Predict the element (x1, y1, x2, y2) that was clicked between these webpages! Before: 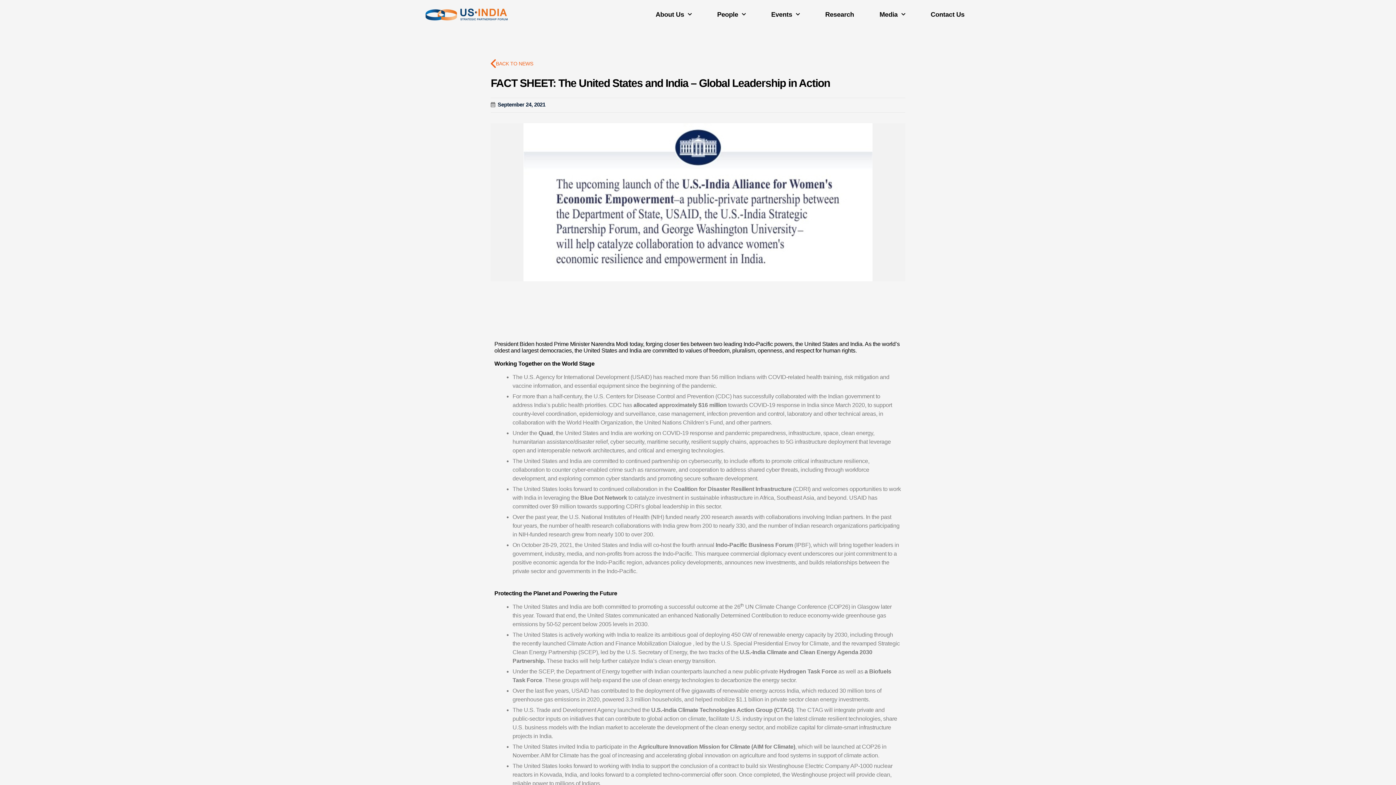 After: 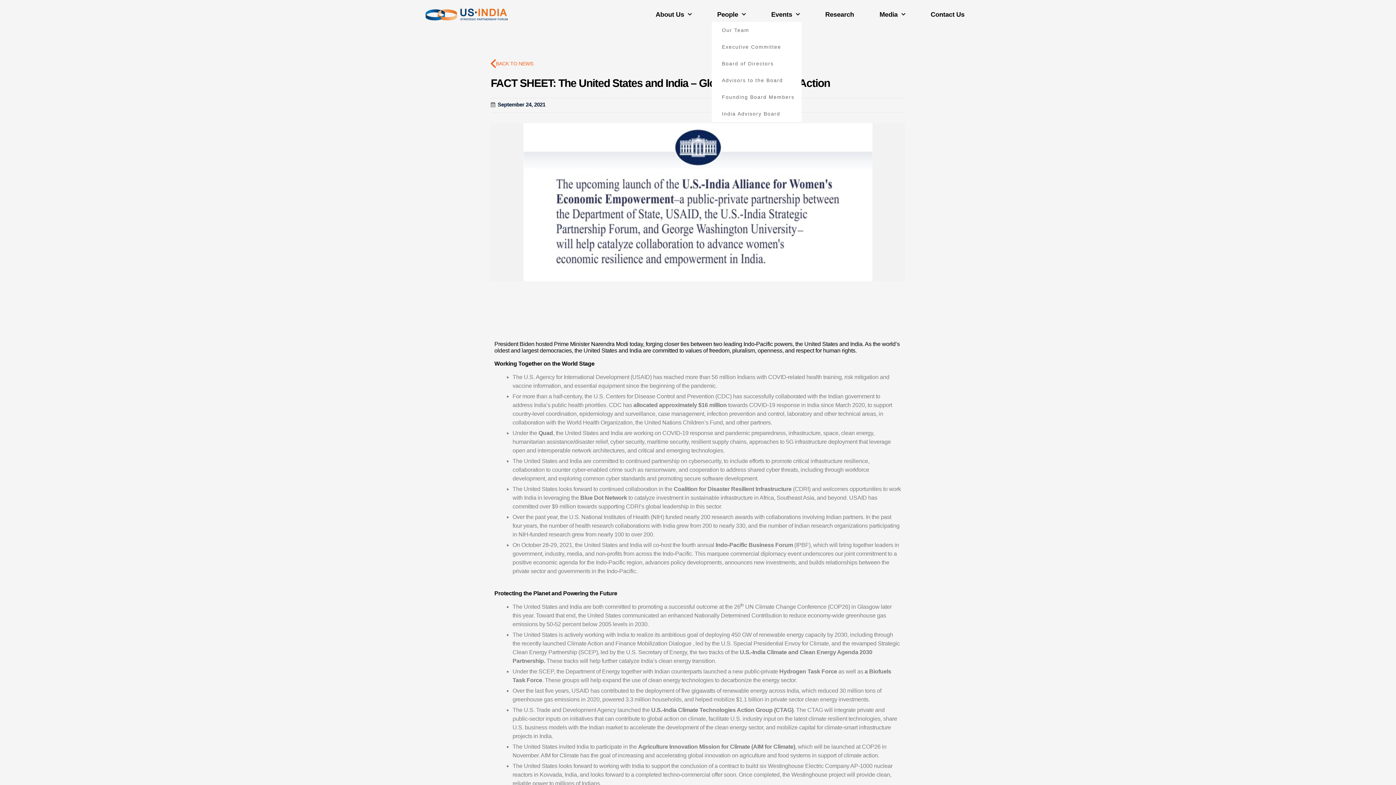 Action: label: People bbox: (711, 7, 751, 21)